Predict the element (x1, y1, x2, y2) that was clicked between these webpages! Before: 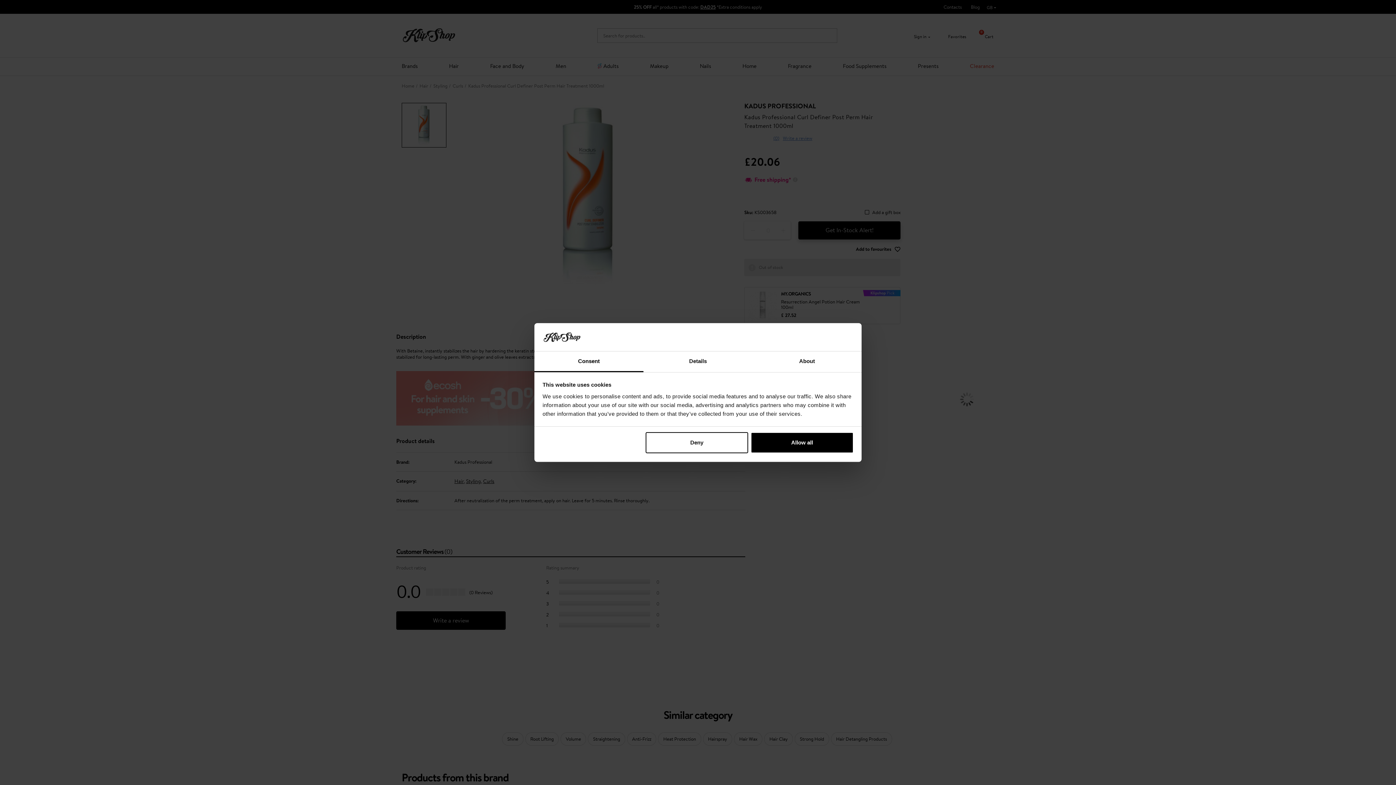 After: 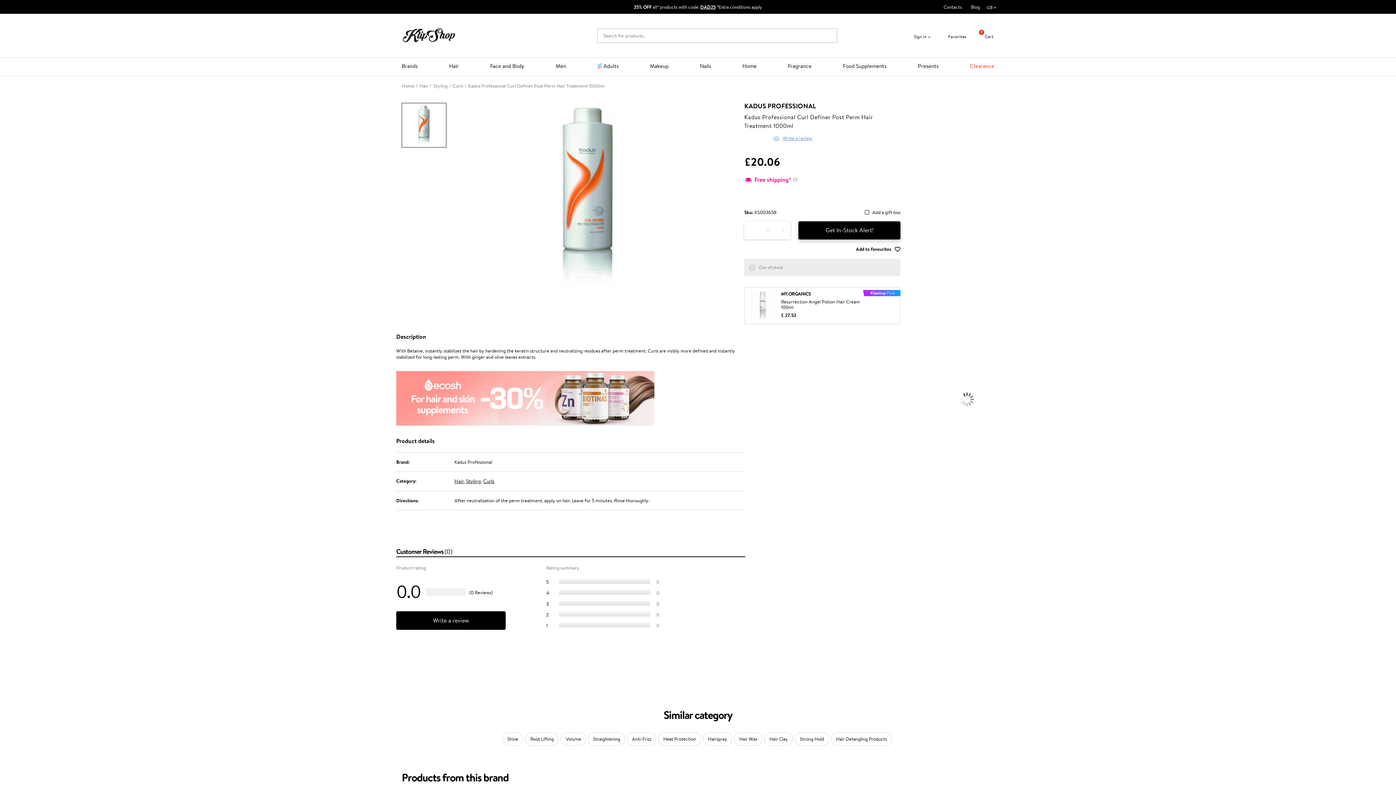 Action: bbox: (645, 432, 748, 453) label: Deny